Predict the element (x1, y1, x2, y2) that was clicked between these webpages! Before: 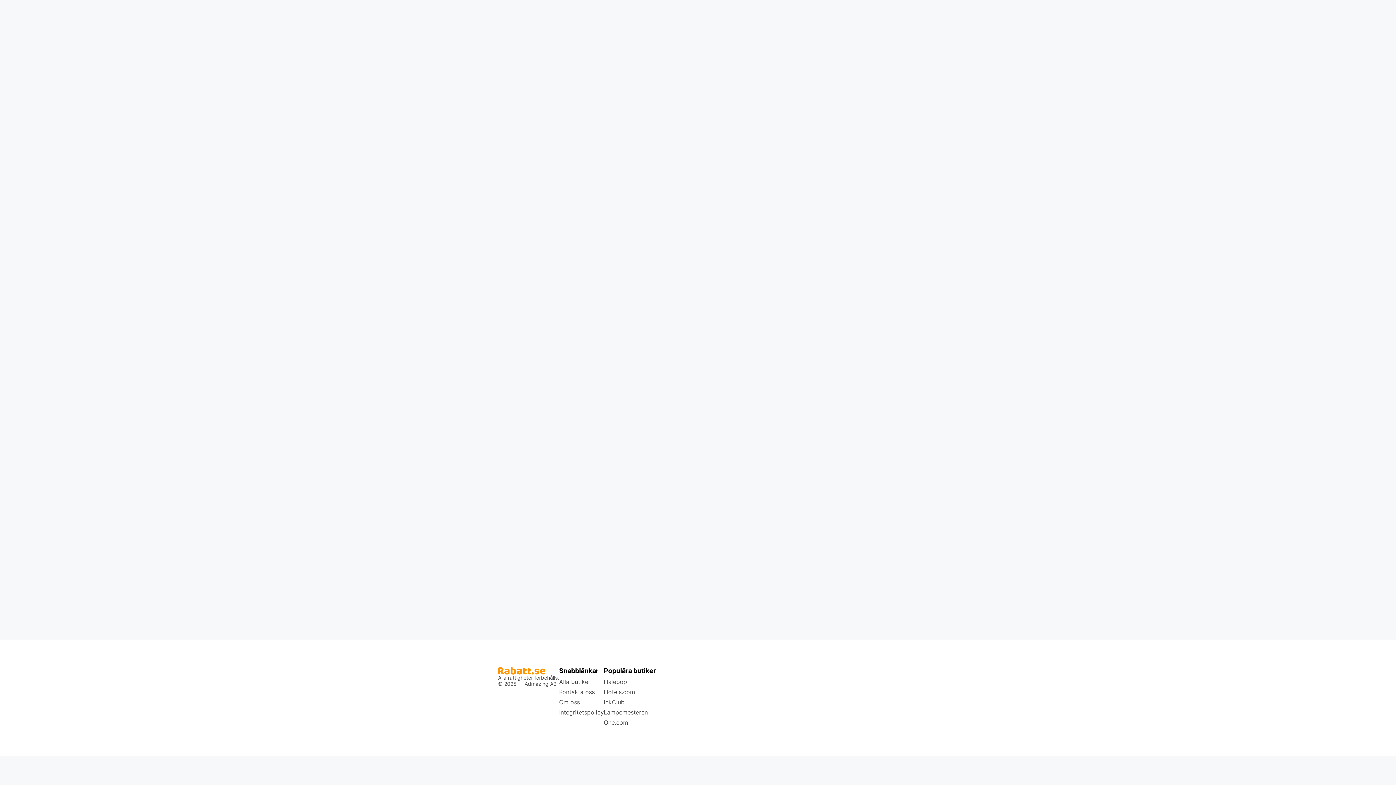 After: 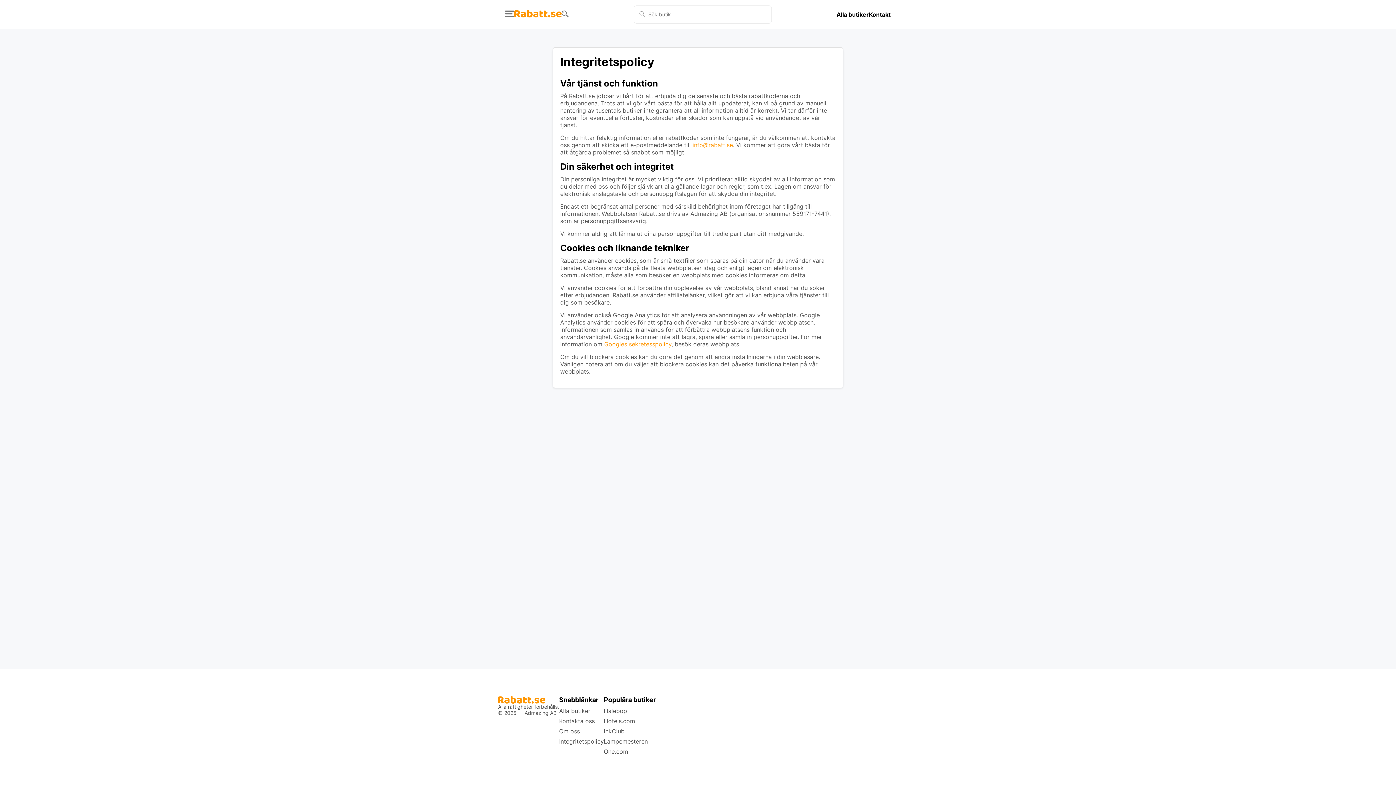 Action: bbox: (559, 709, 604, 716) label: Integritetspolicy